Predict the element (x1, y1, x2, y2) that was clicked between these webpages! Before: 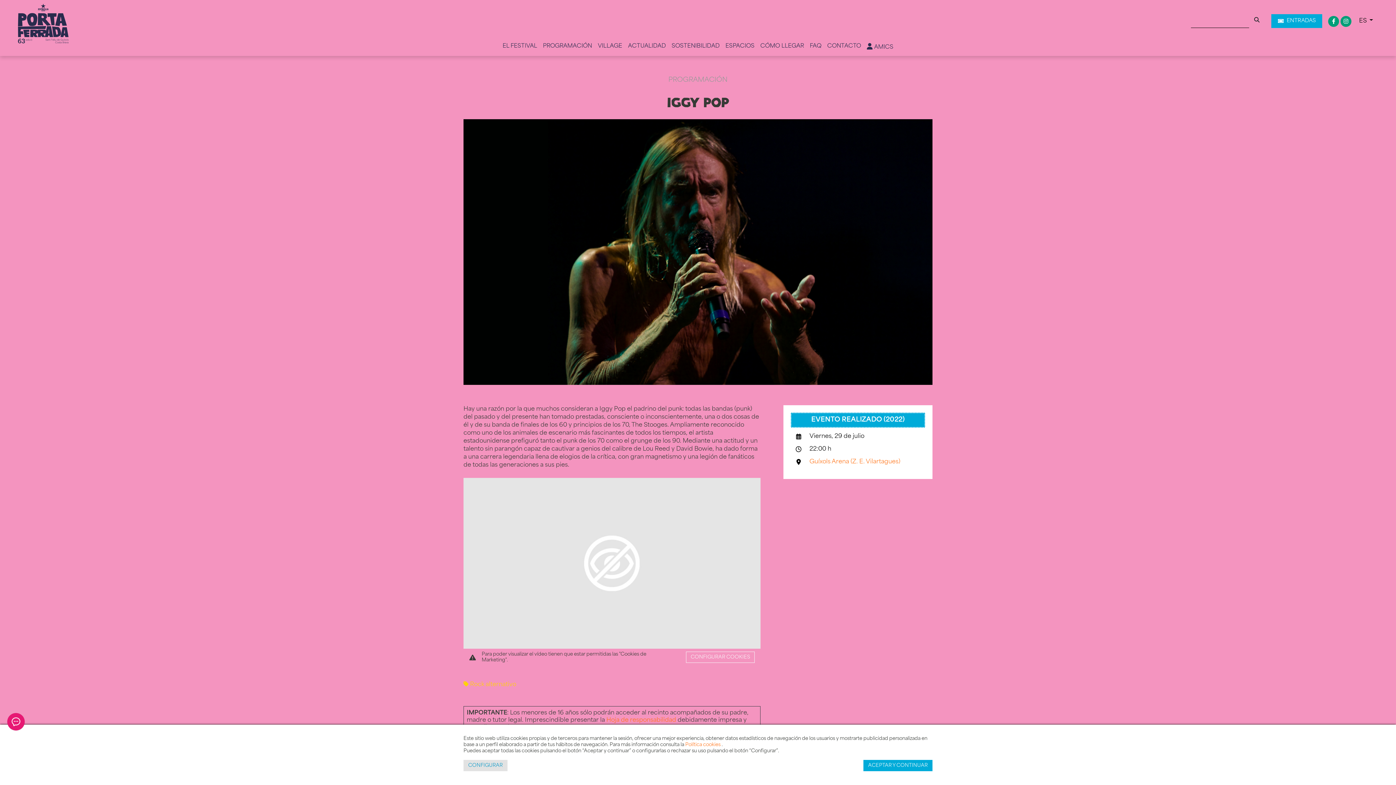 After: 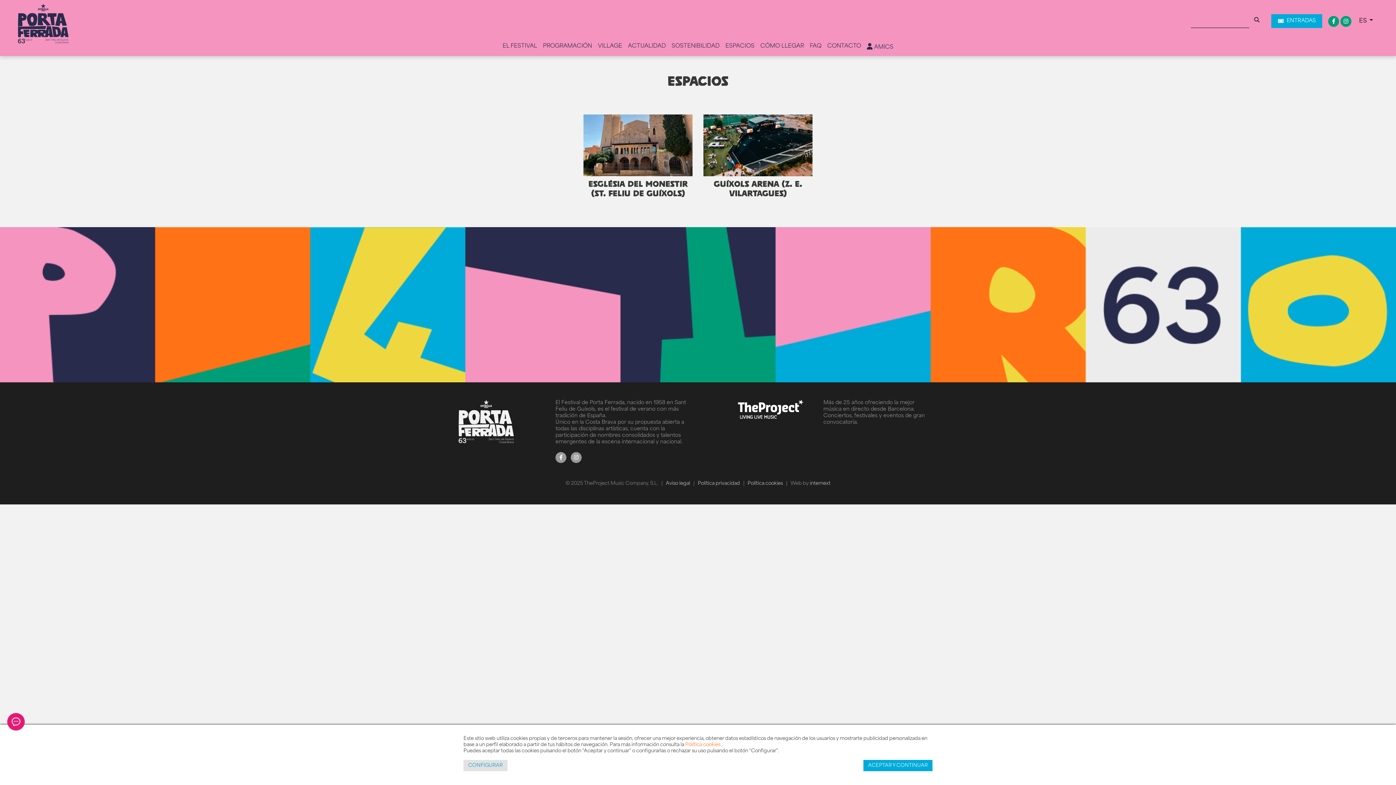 Action: bbox: (722, 43, 757, 49) label: ESPACIOS